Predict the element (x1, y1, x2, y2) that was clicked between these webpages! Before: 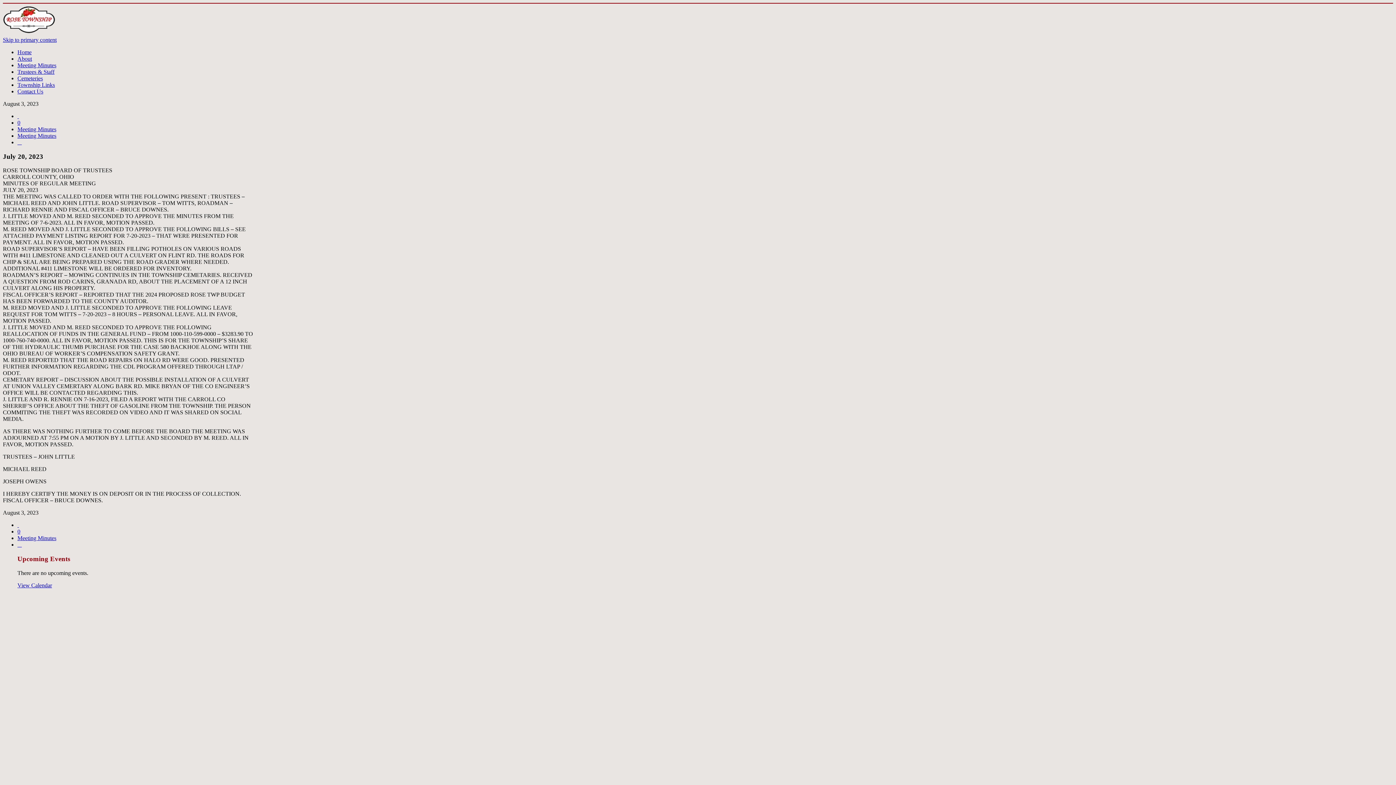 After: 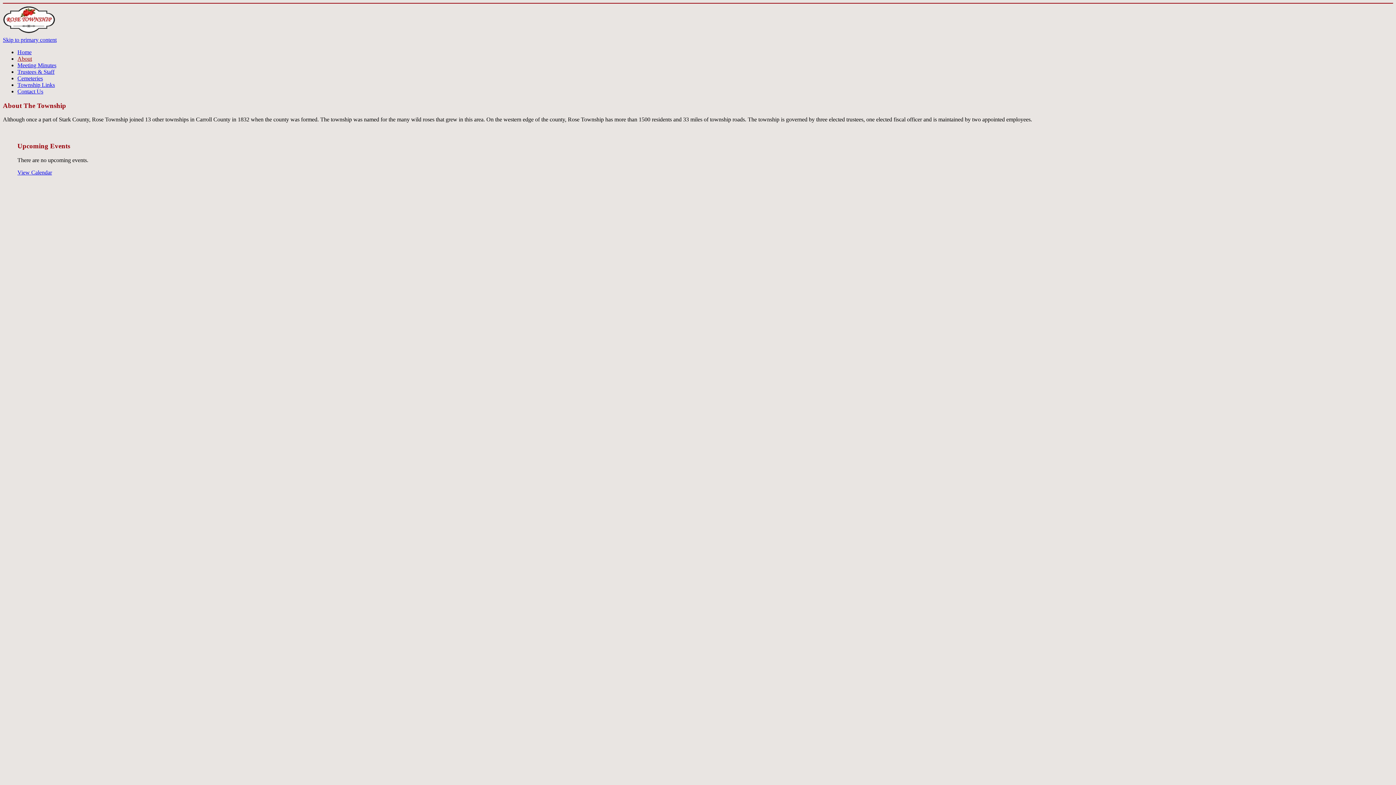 Action: bbox: (17, 55, 32, 61) label: About